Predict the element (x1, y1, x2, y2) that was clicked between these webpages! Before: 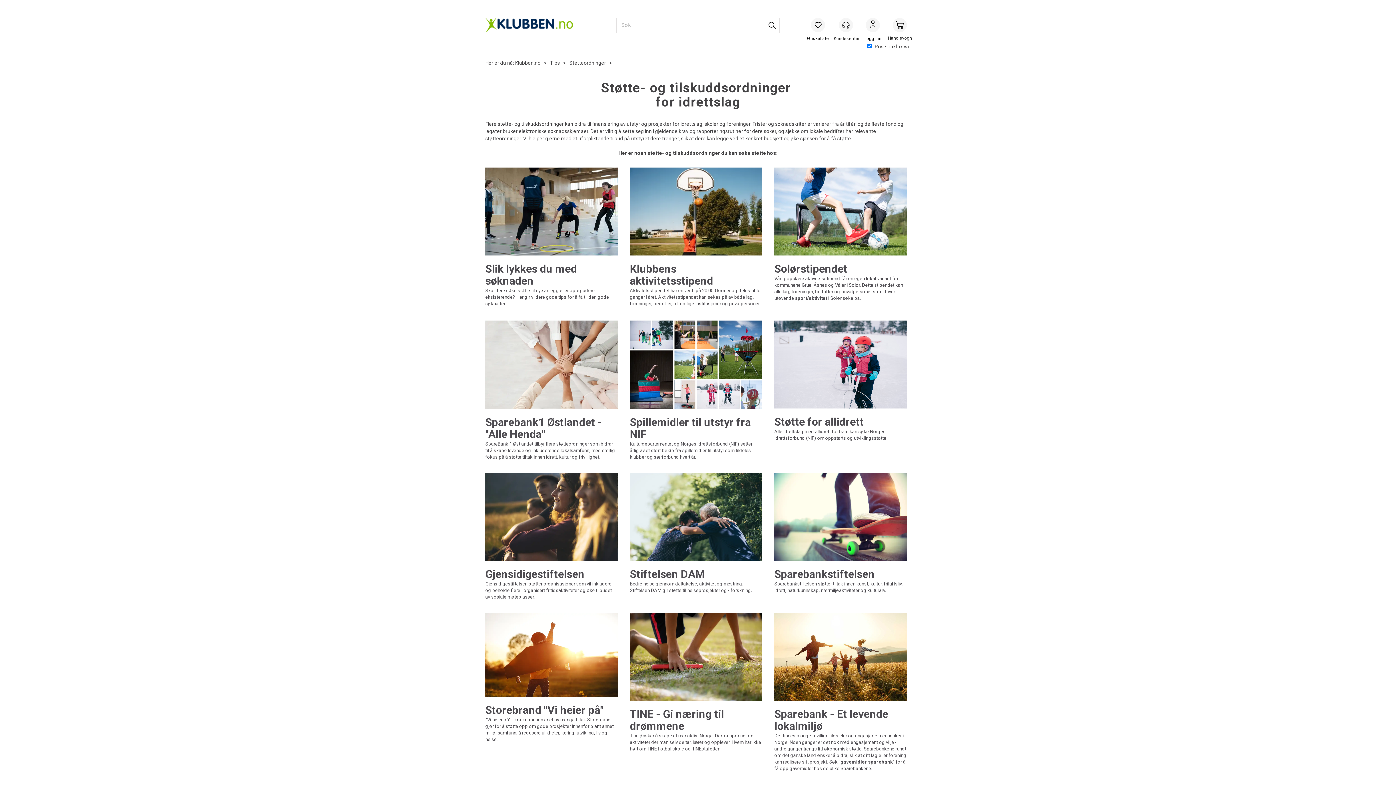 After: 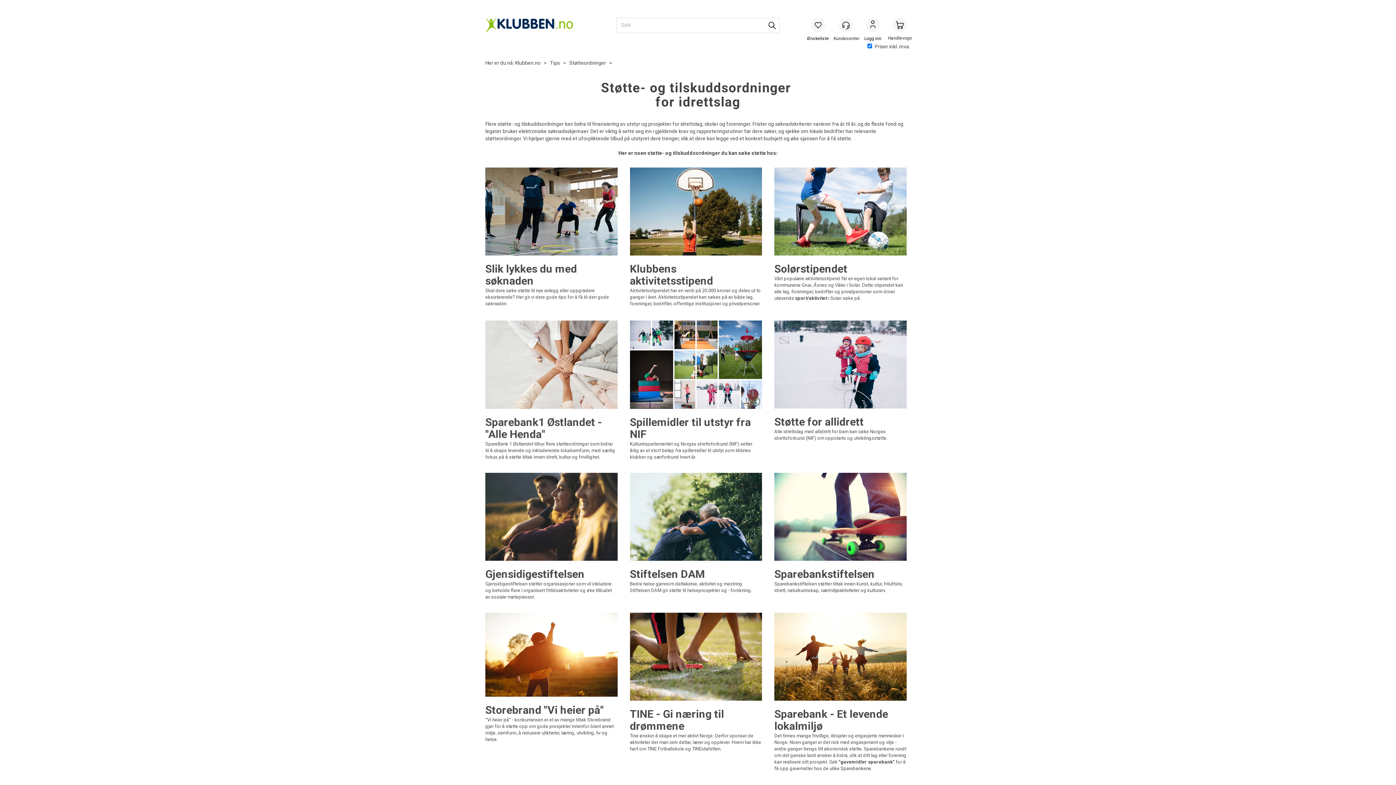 Action: bbox: (569, 60, 606, 65) label: Støtteordninger